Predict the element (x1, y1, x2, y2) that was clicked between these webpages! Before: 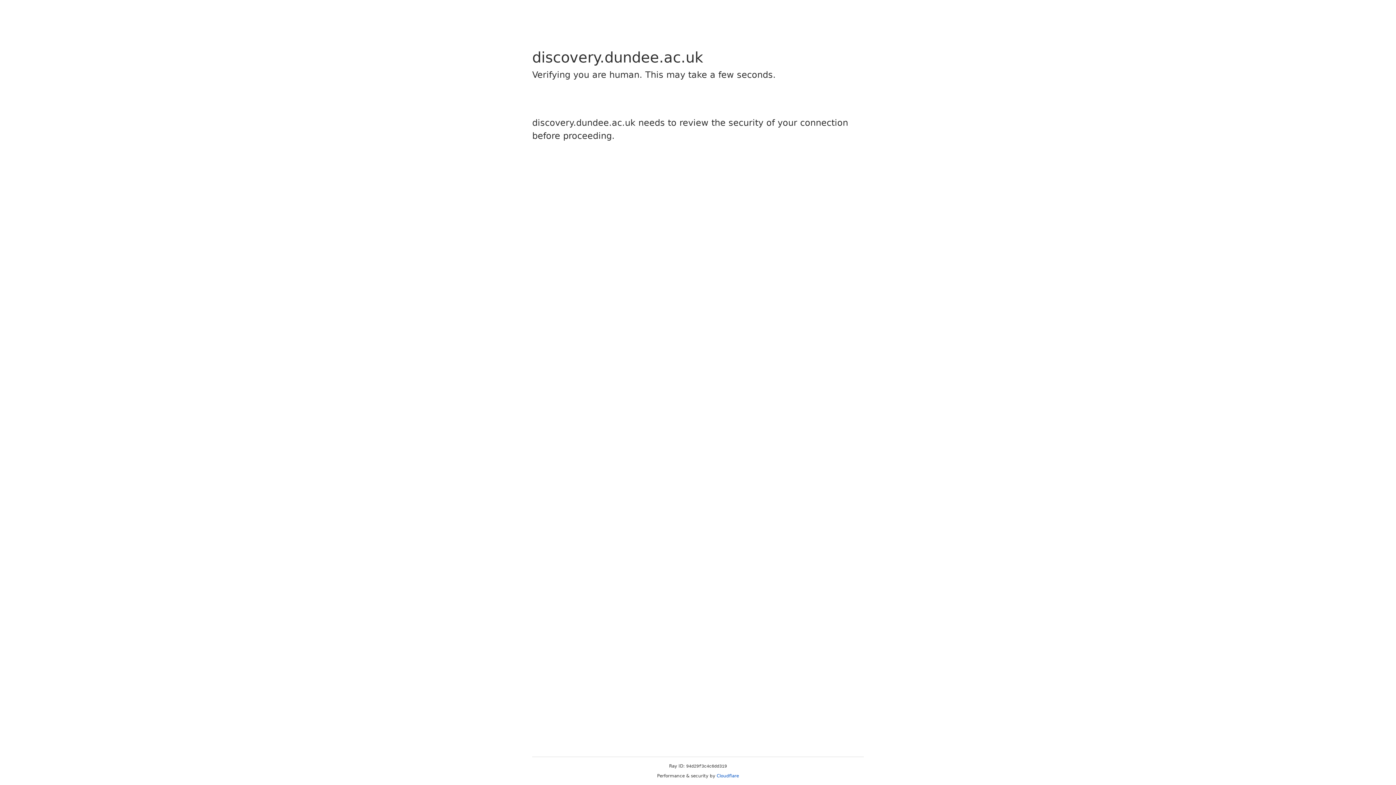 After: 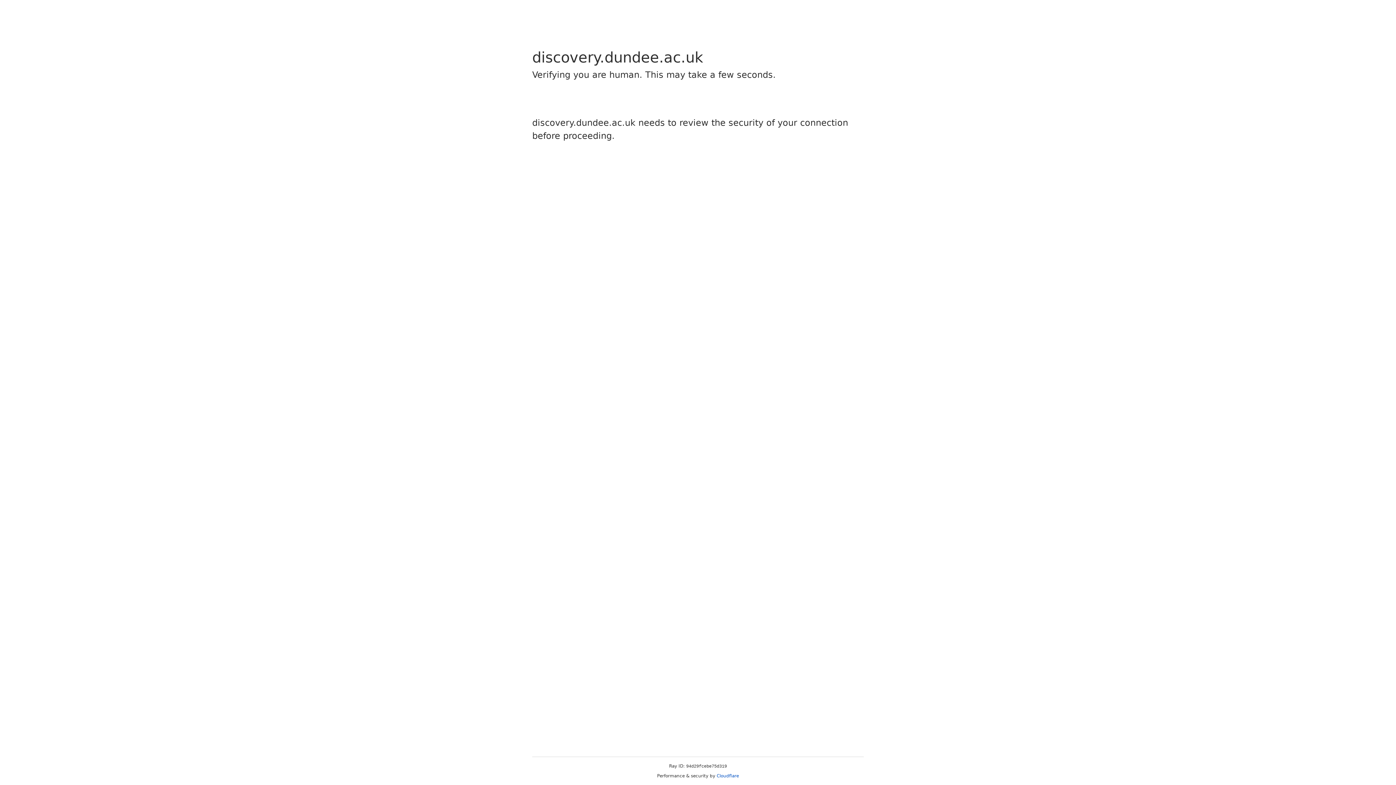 Action: bbox: (716, 773, 739, 778) label: Cloudflare